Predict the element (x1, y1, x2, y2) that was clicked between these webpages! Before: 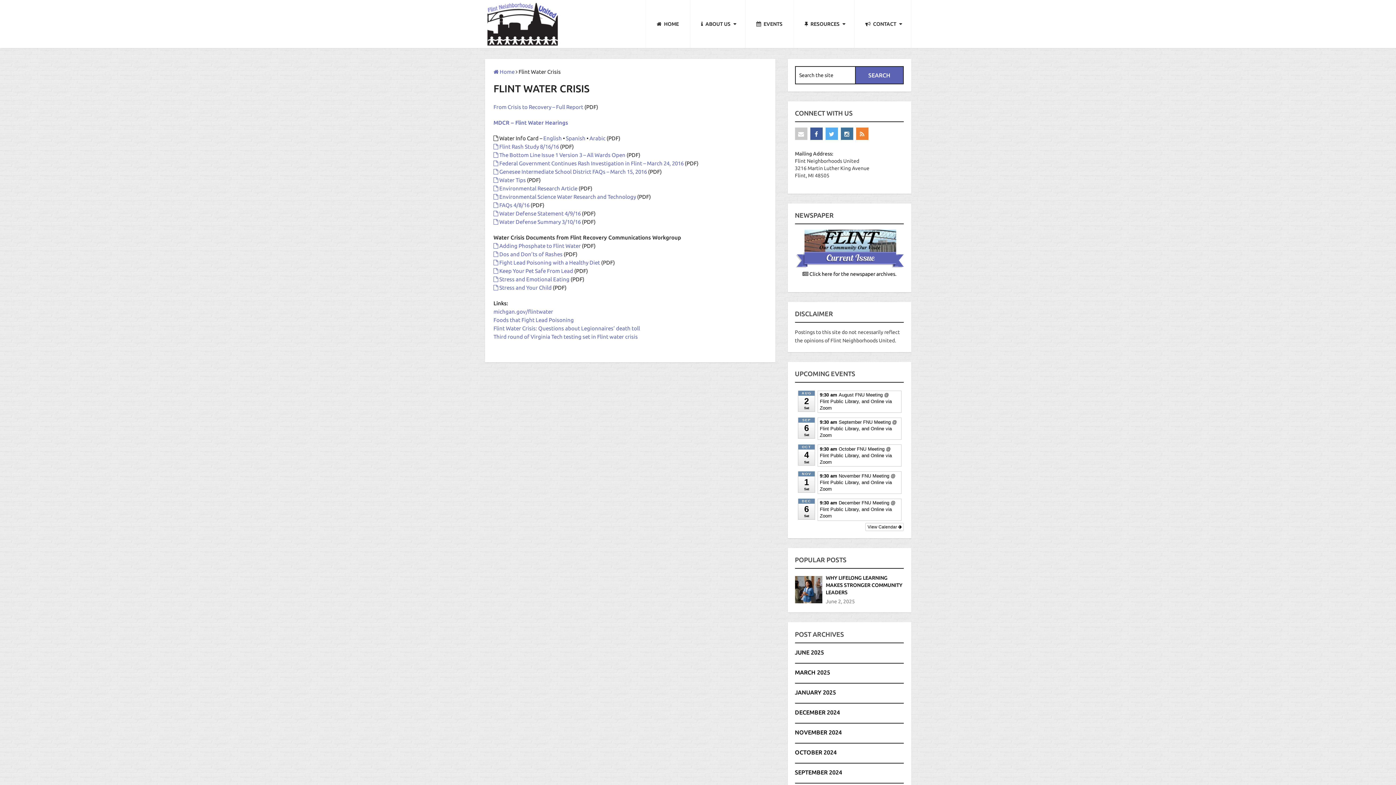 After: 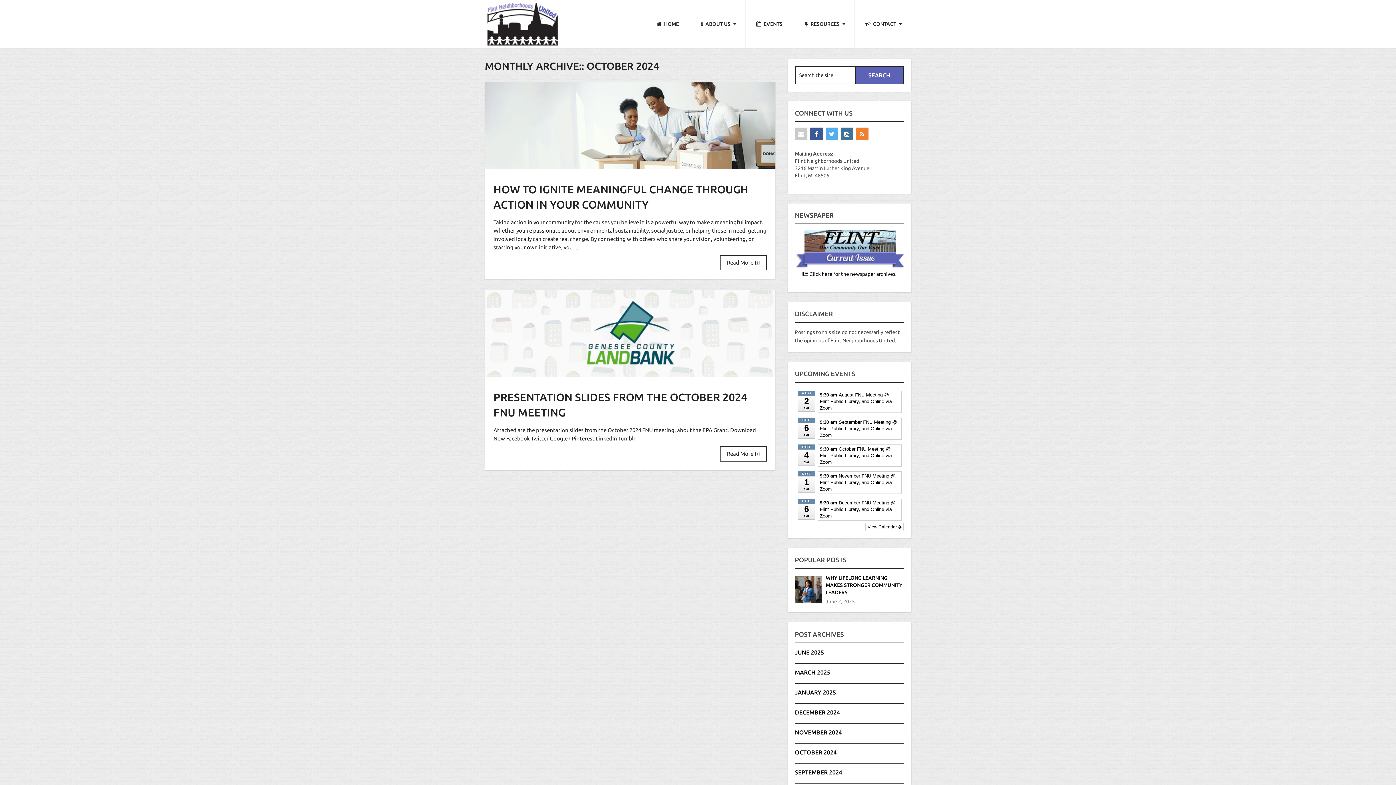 Action: bbox: (795, 749, 836, 755) label: OCTOBER 2024